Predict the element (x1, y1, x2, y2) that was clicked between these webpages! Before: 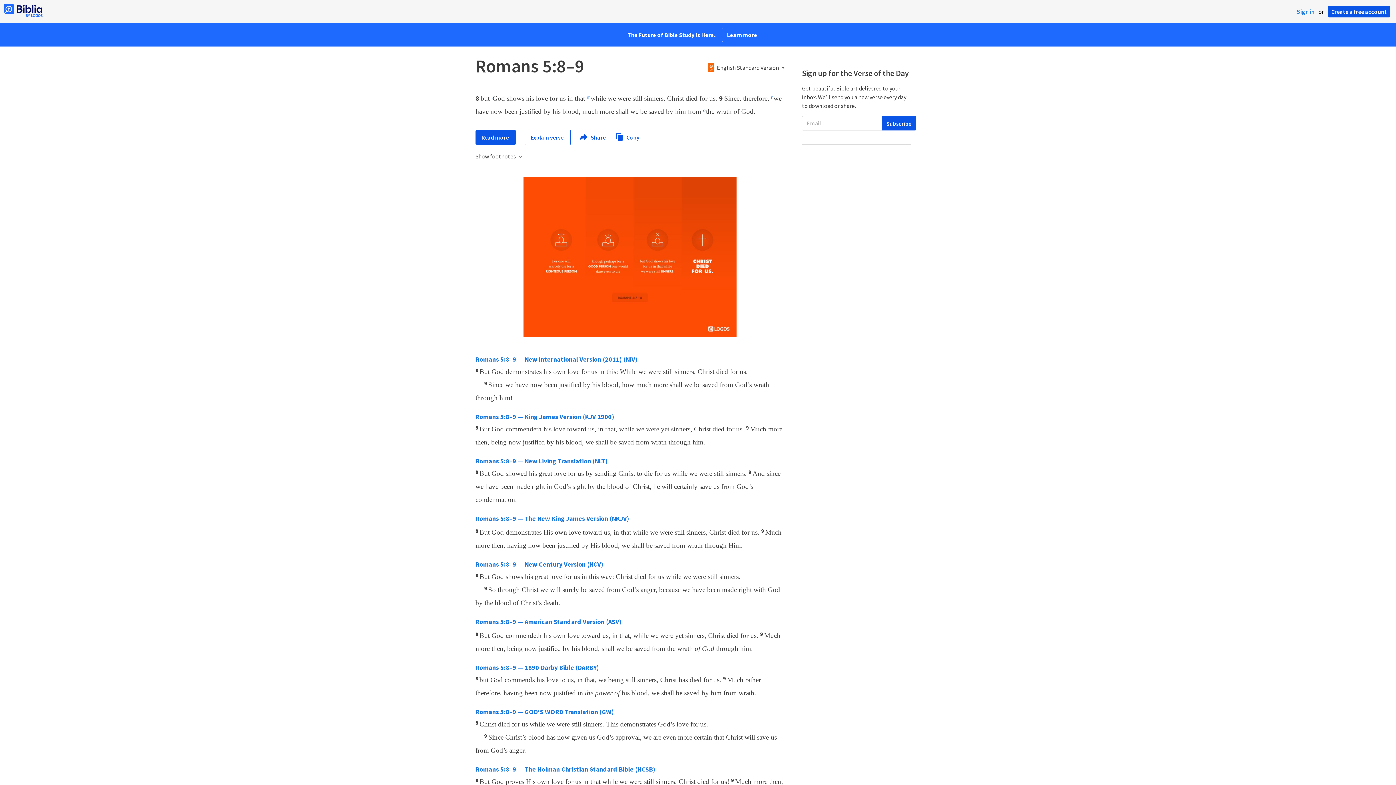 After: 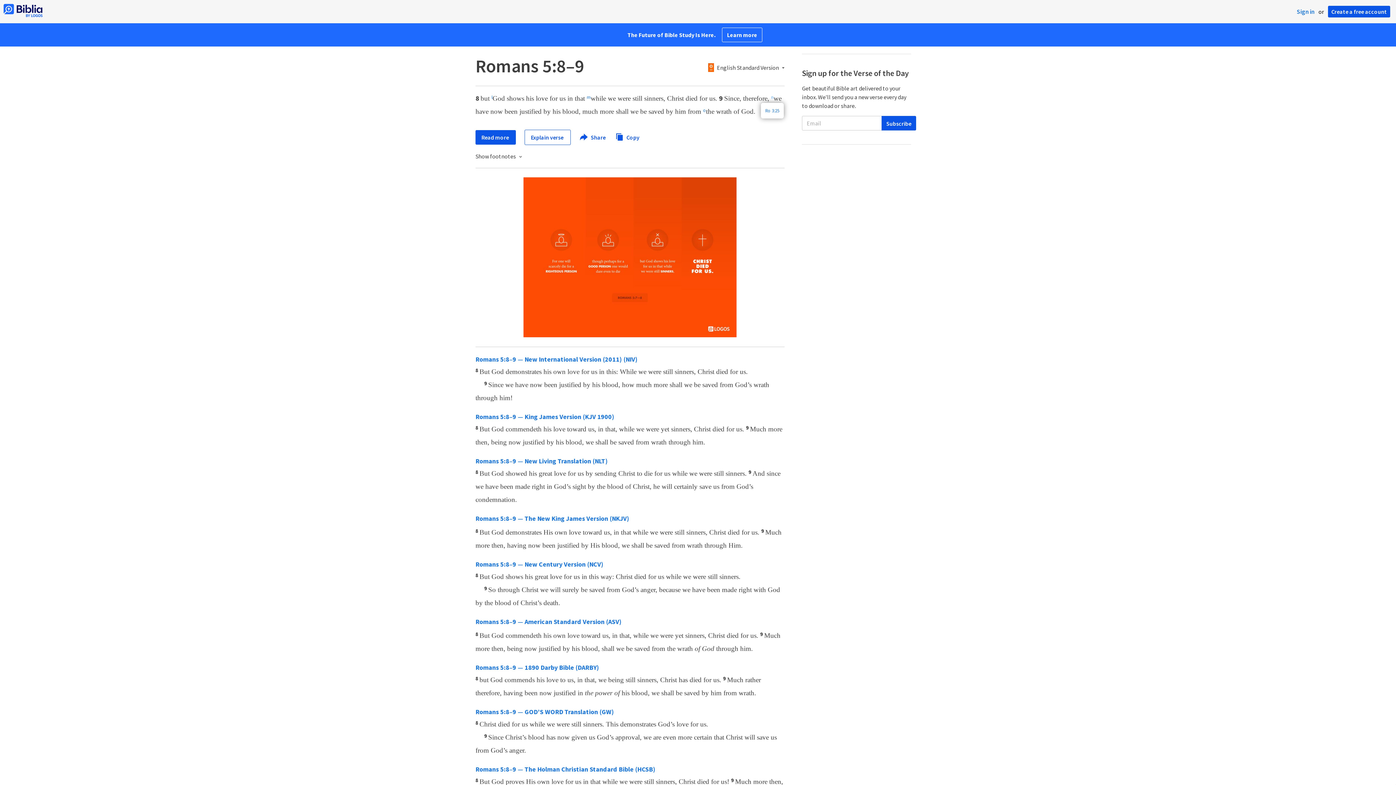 Action: bbox: (771, 96, 773, 101) label: n